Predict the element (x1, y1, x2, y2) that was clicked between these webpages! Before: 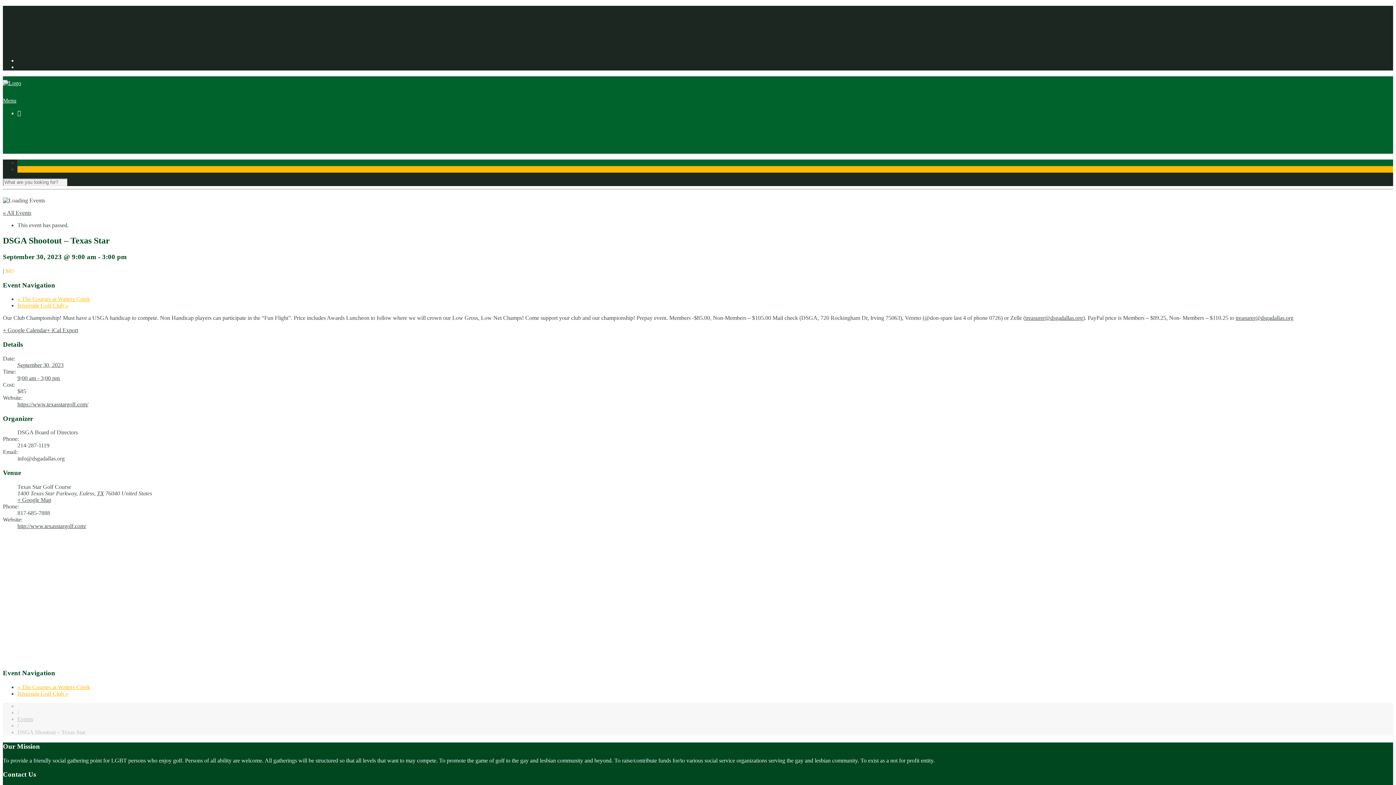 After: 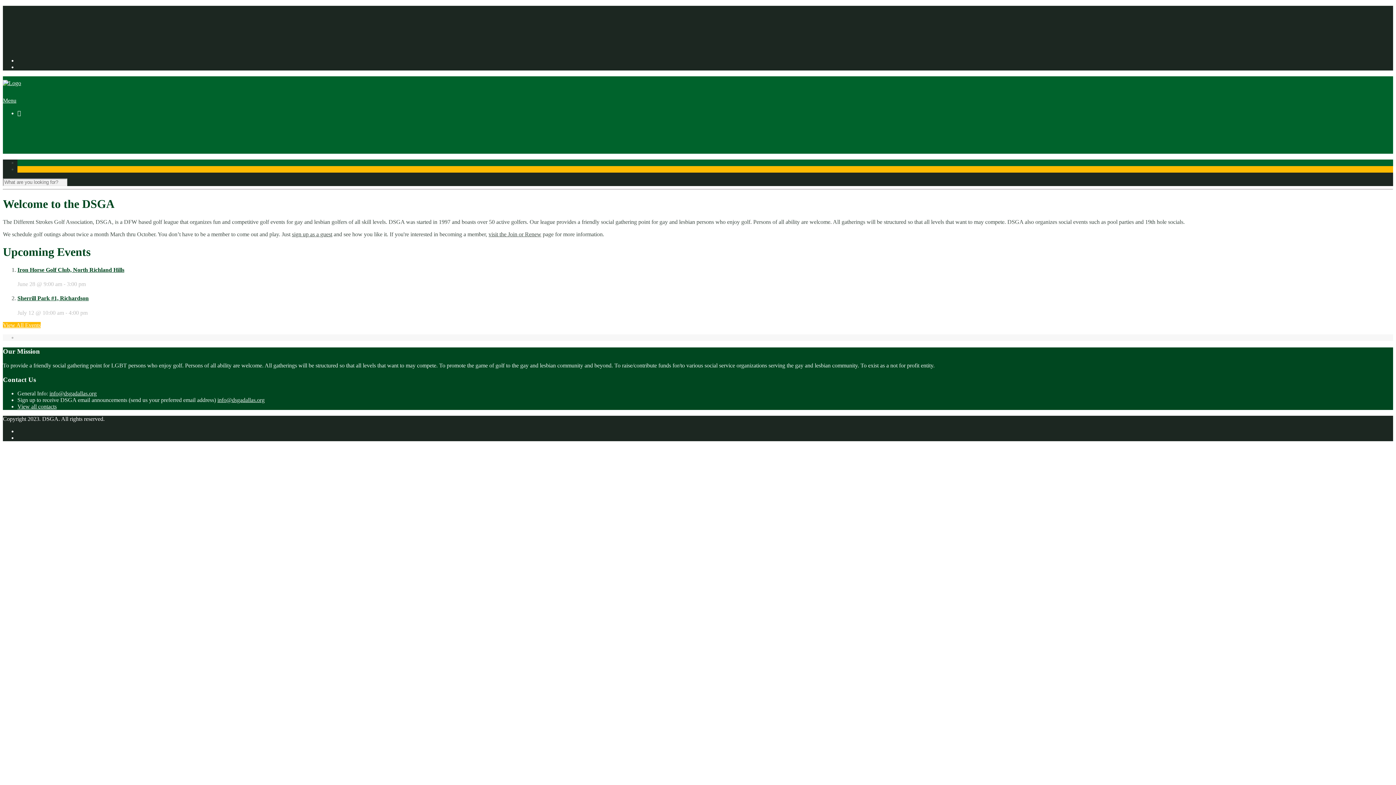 Action: bbox: (17, 5, 31, 12) label: Home